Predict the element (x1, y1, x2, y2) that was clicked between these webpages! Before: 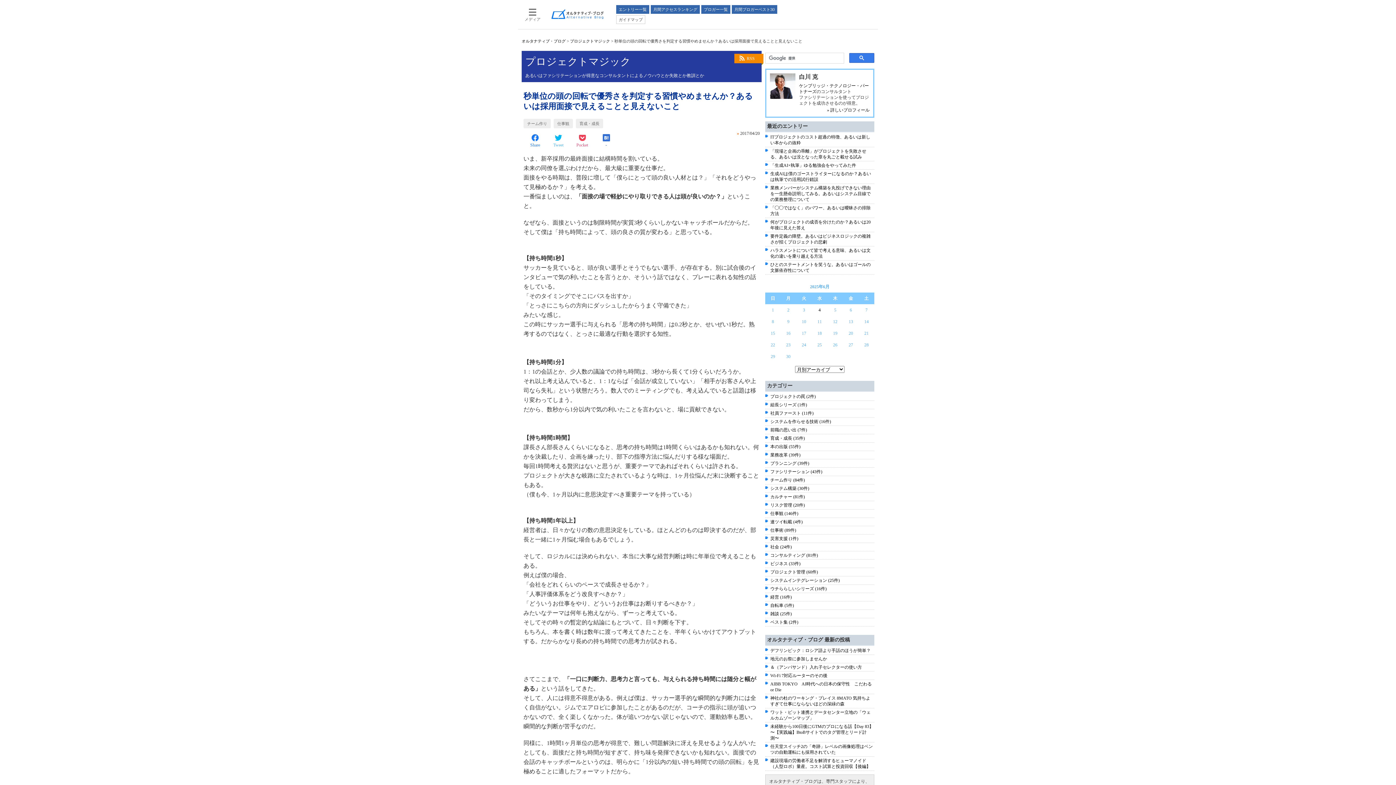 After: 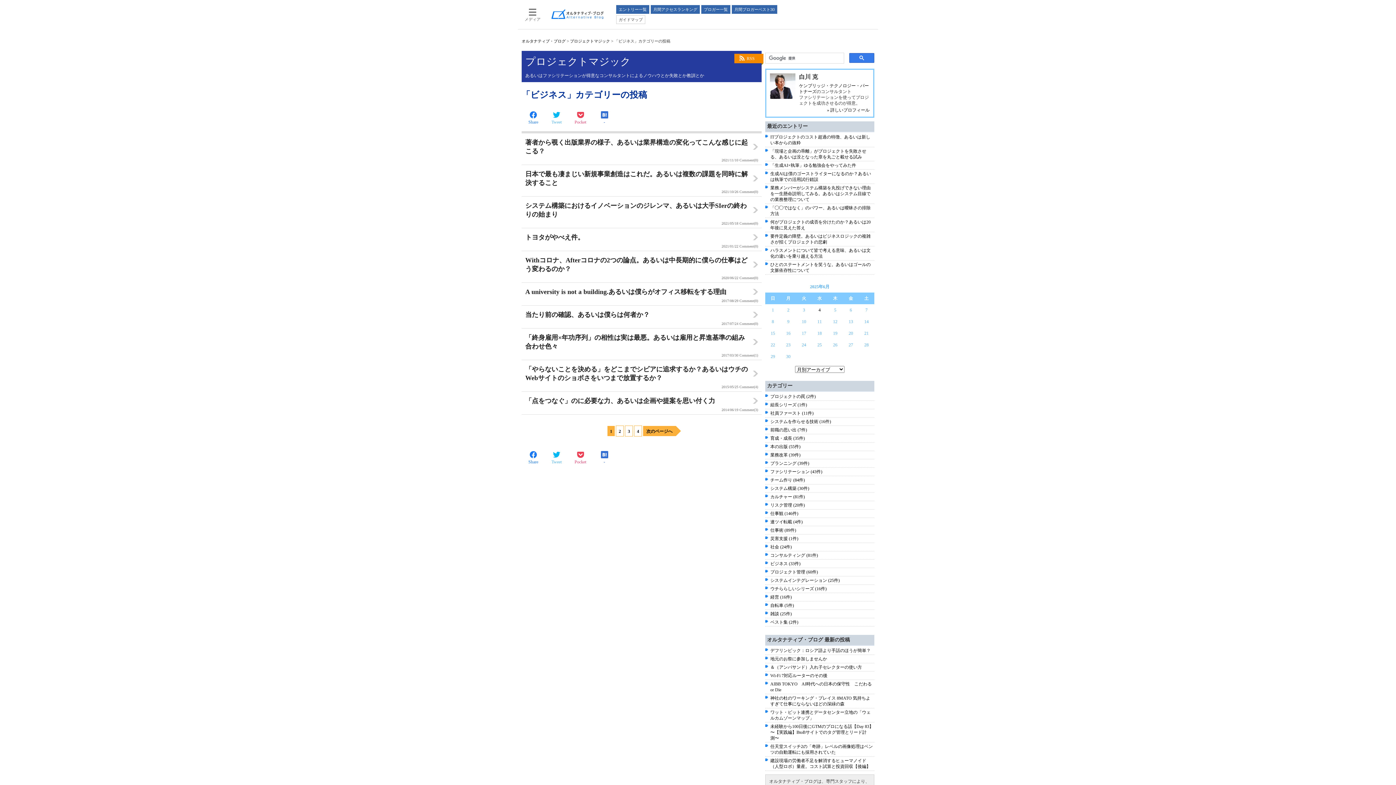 Action: label: ビジネス (33件) bbox: (770, 561, 800, 566)